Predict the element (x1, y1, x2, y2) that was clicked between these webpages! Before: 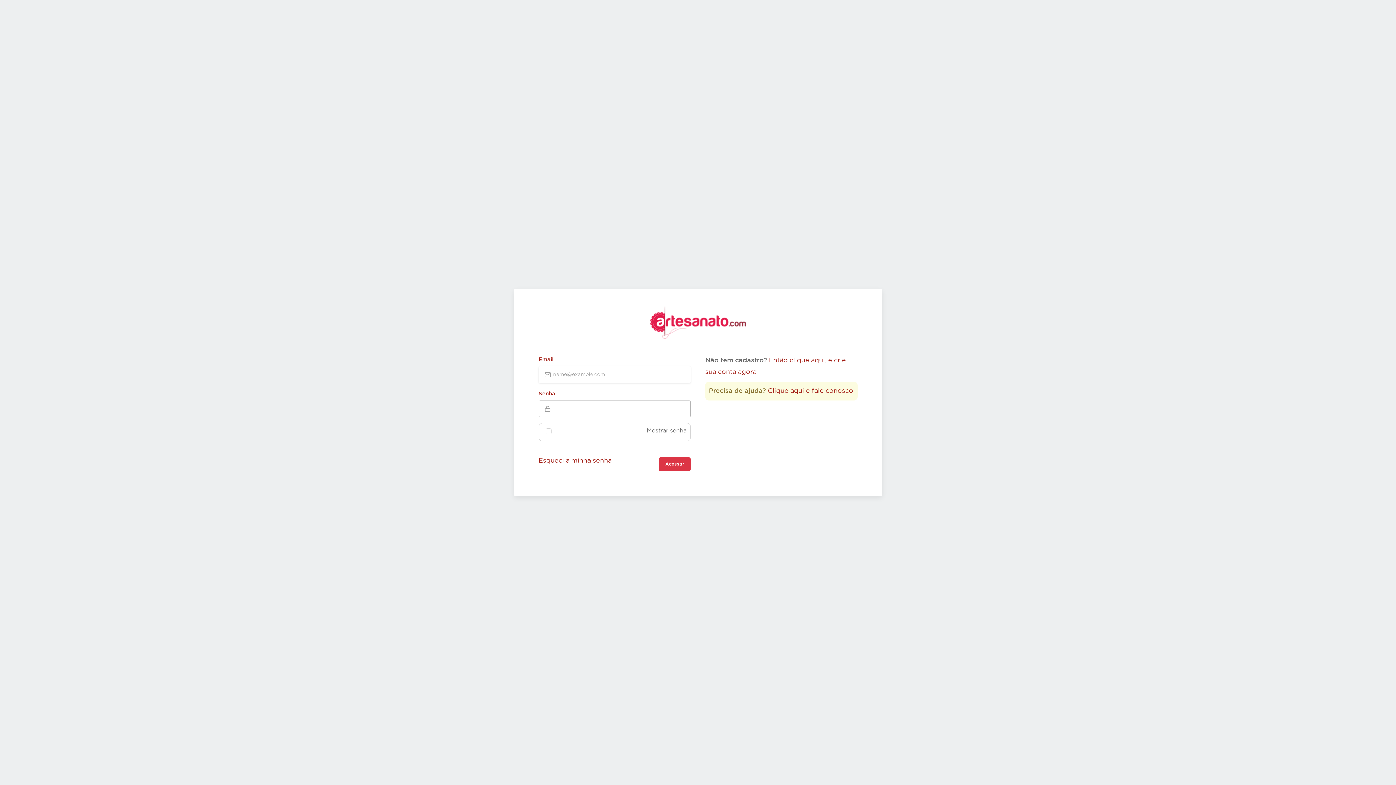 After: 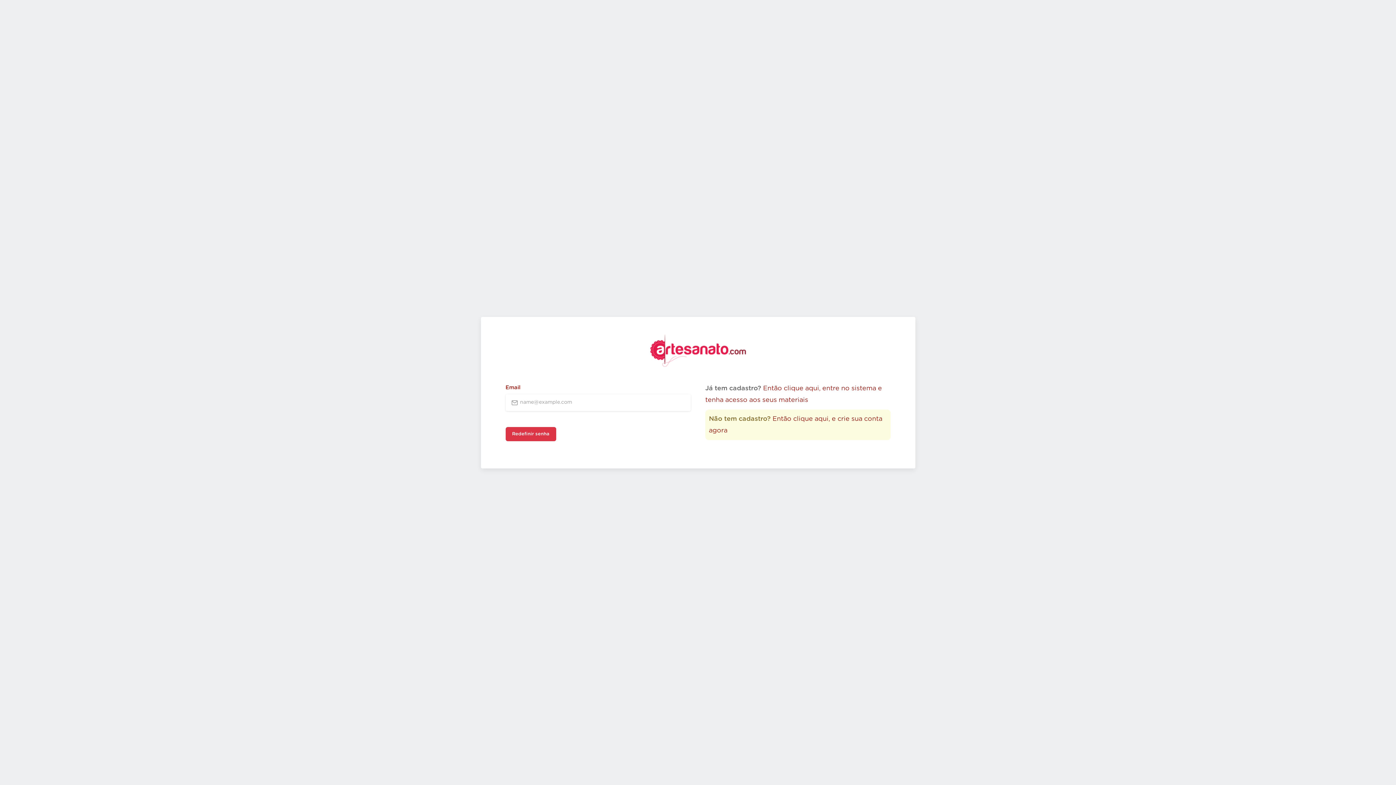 Action: bbox: (538, 457, 611, 464) label: Esqueci a minha senha